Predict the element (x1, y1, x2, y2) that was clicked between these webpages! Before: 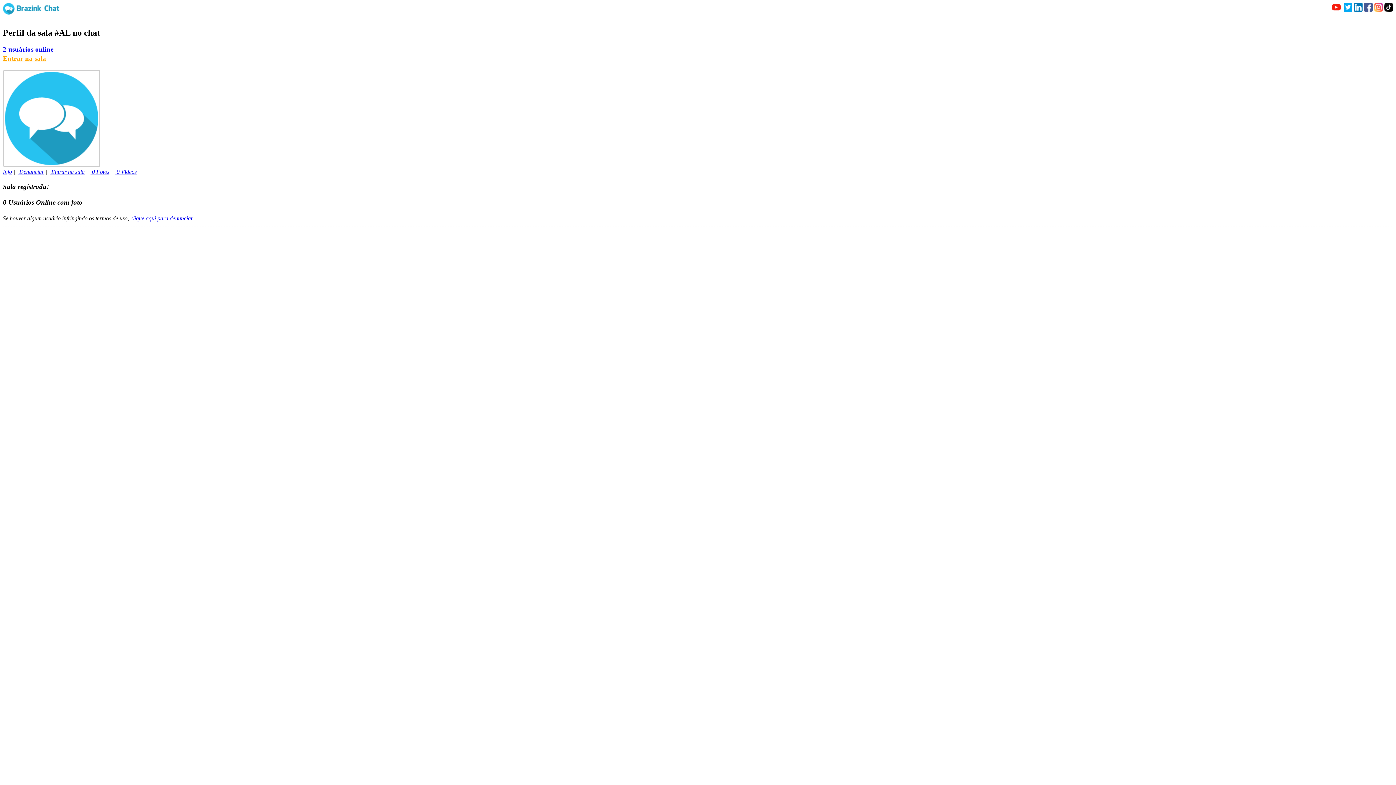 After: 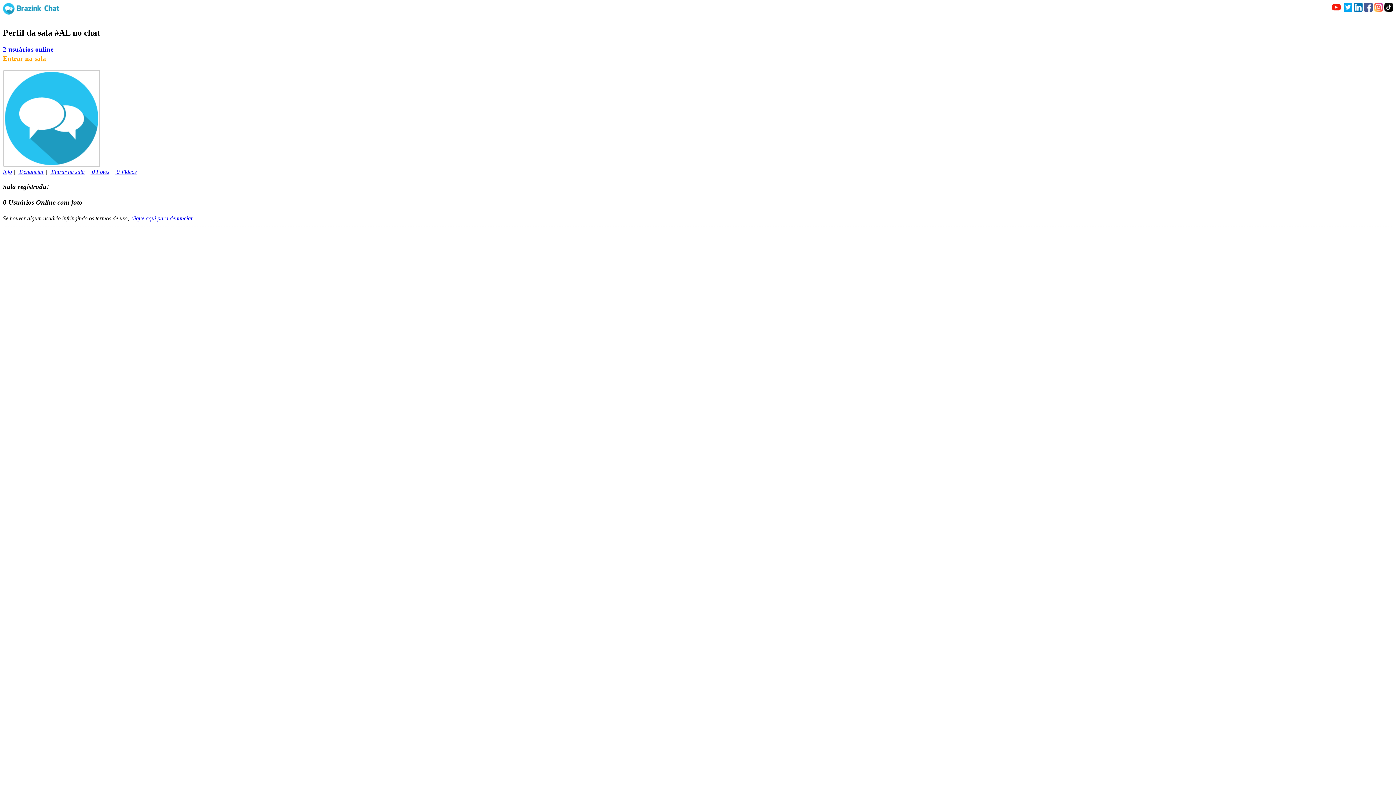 Action: label:   bbox: (1383, 6, 1393, 12)